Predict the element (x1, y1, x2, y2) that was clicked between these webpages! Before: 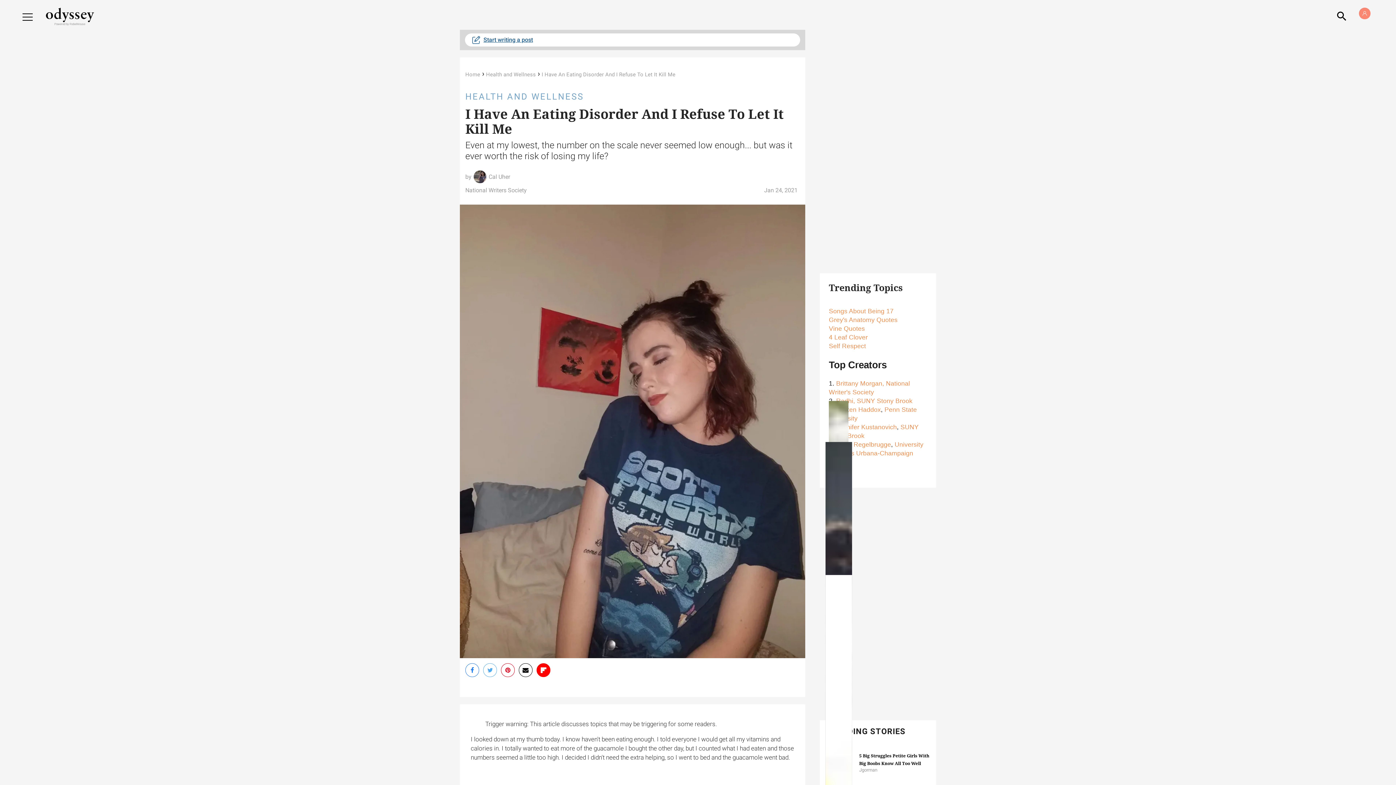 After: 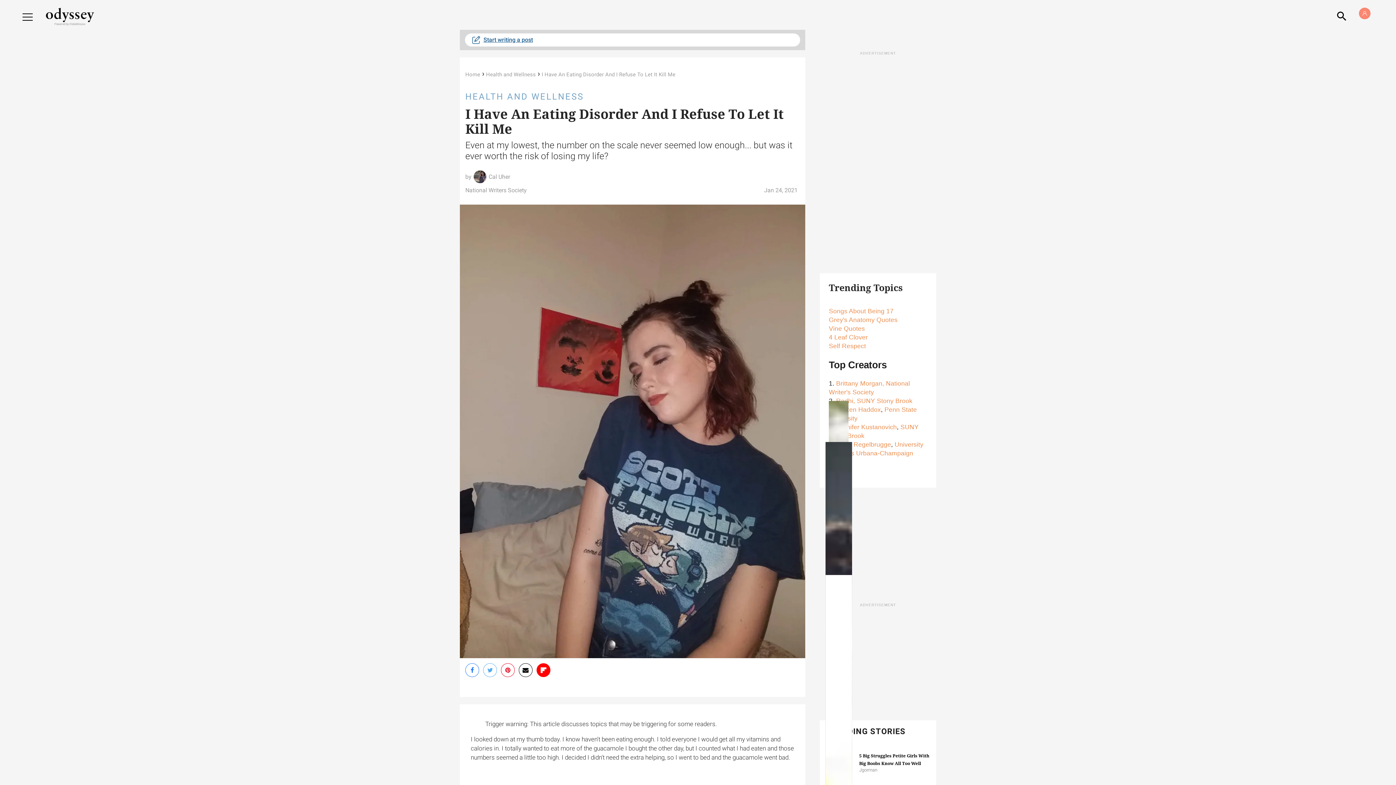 Action: label: Save to Pinterest bbox: (501, 663, 514, 677)